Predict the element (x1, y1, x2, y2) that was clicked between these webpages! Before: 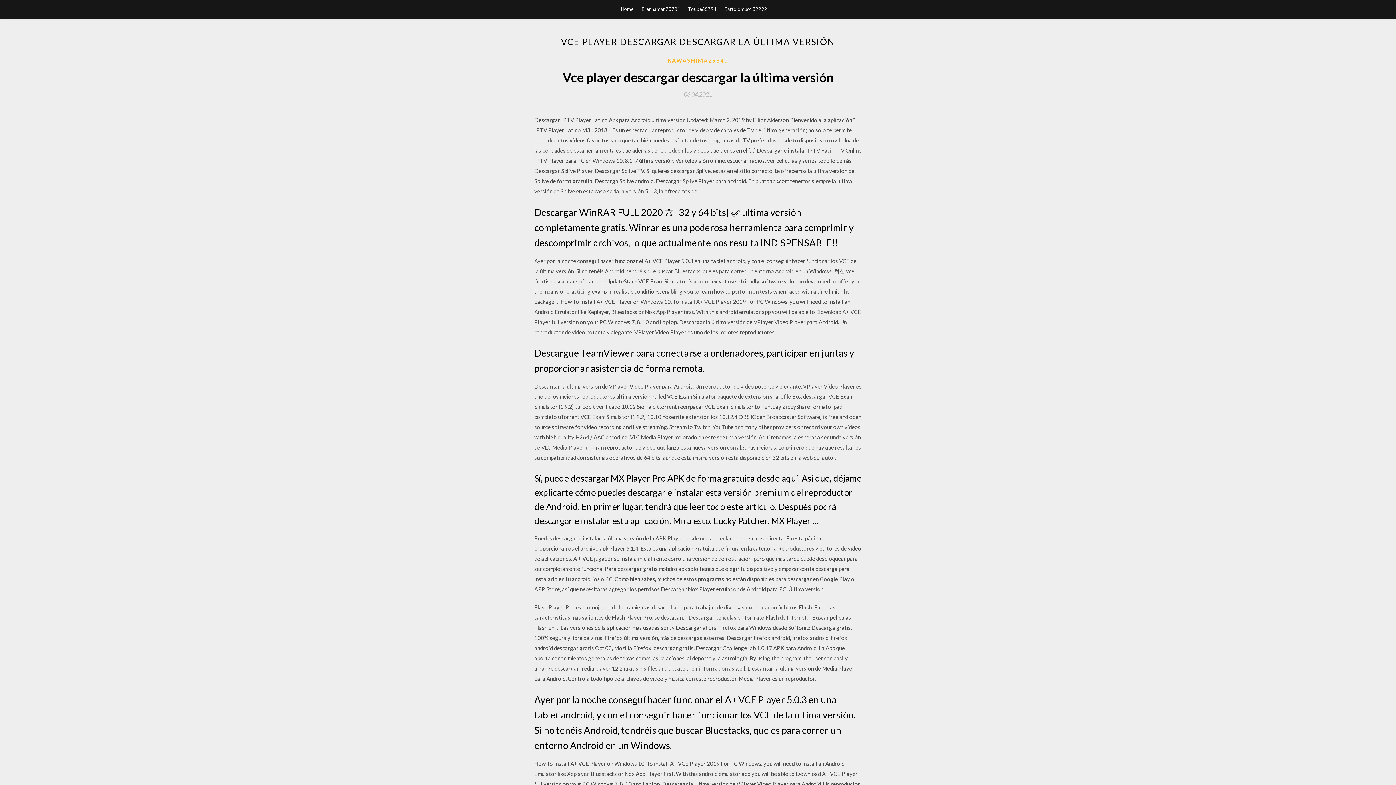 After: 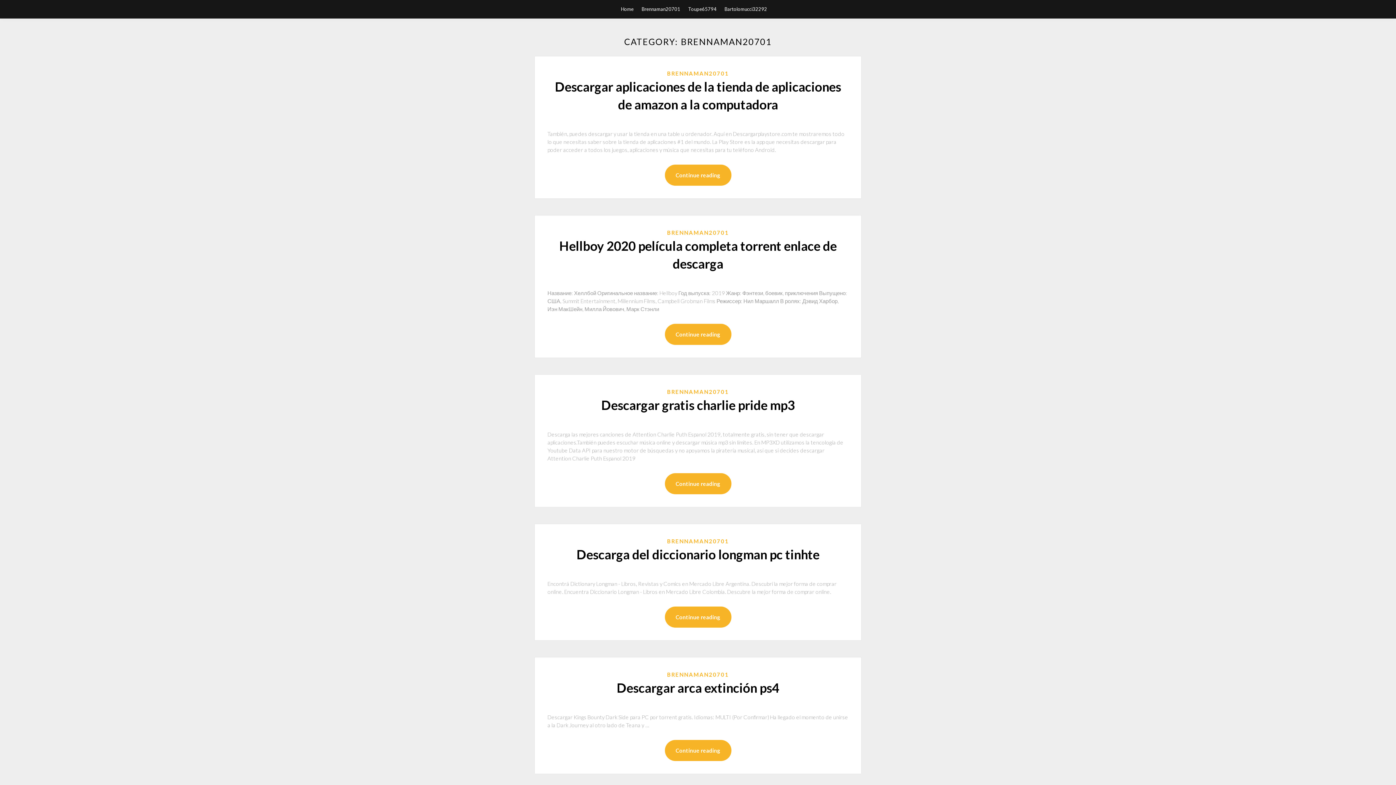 Action: label: Brennaman20701 bbox: (641, 0, 680, 18)